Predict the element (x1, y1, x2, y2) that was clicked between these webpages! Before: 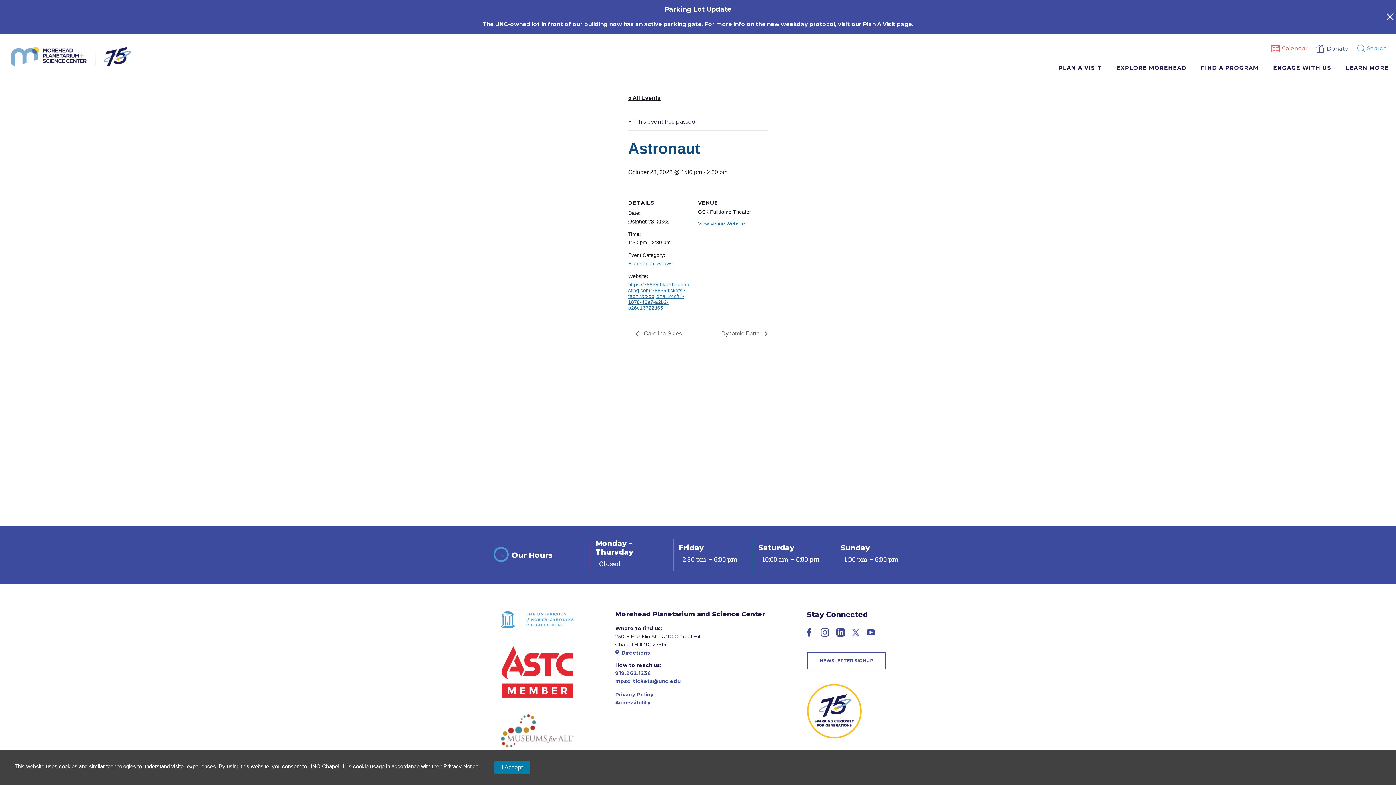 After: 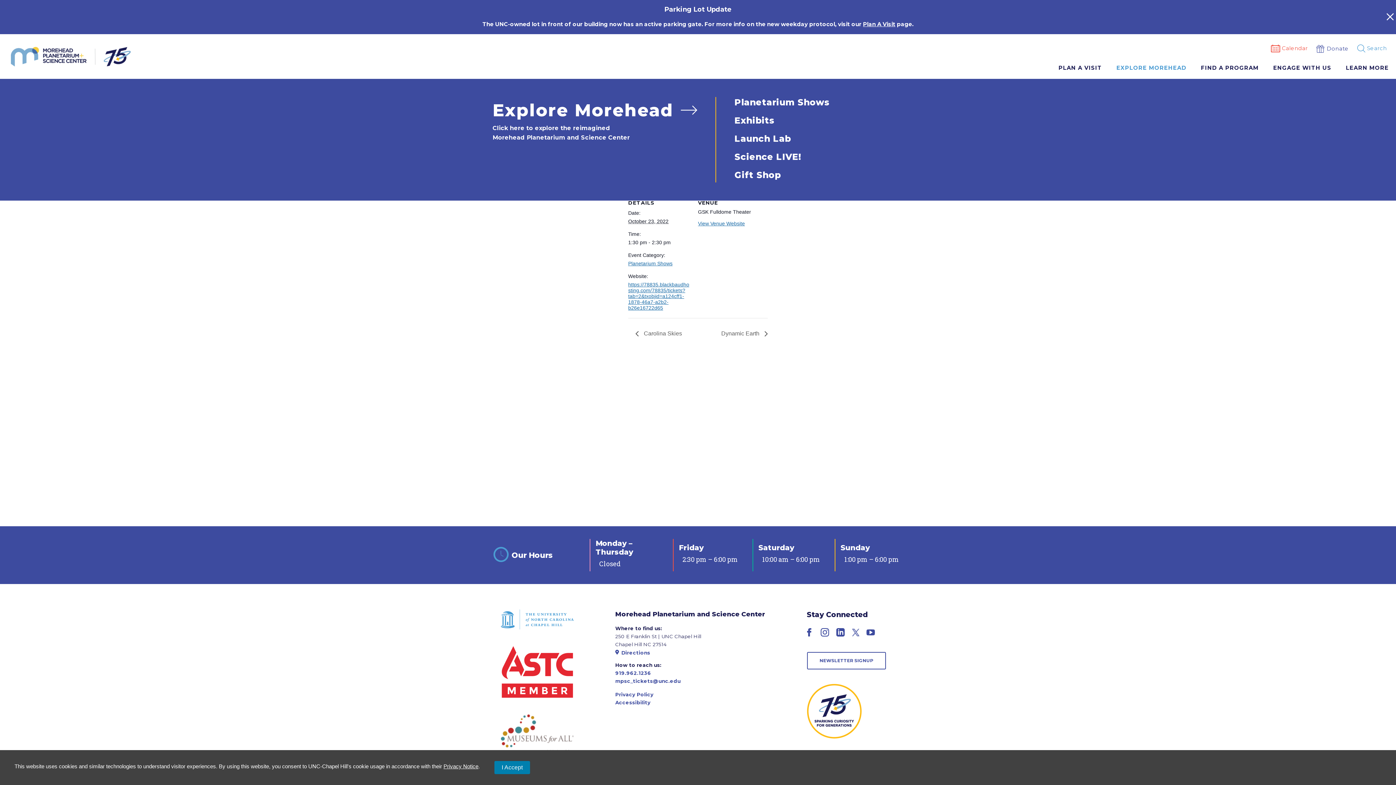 Action: label: EXPLORE MOREHEAD bbox: (1116, 60, 1186, 75)